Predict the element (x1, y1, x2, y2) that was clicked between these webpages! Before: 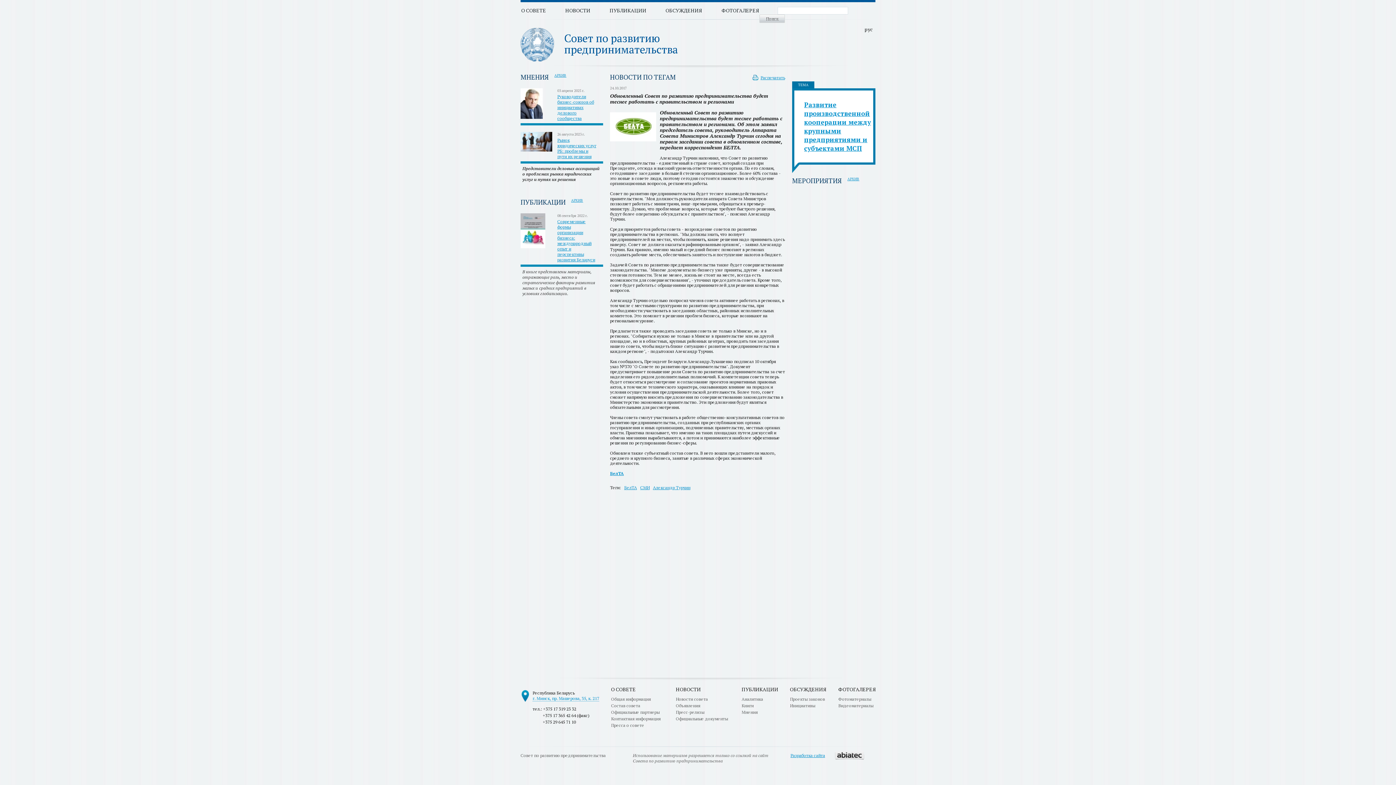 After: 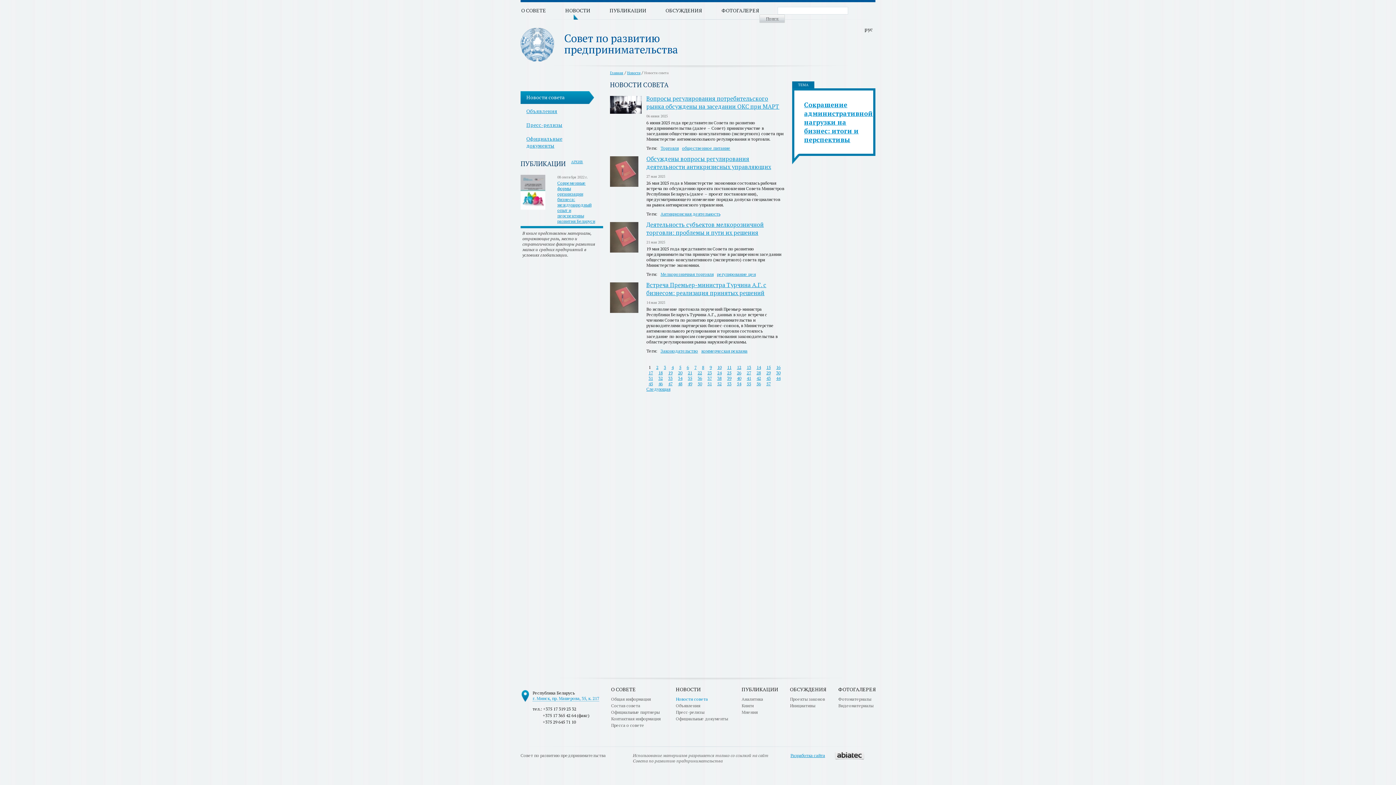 Action: label: НОВОСТИ bbox: (676, 686, 701, 693)